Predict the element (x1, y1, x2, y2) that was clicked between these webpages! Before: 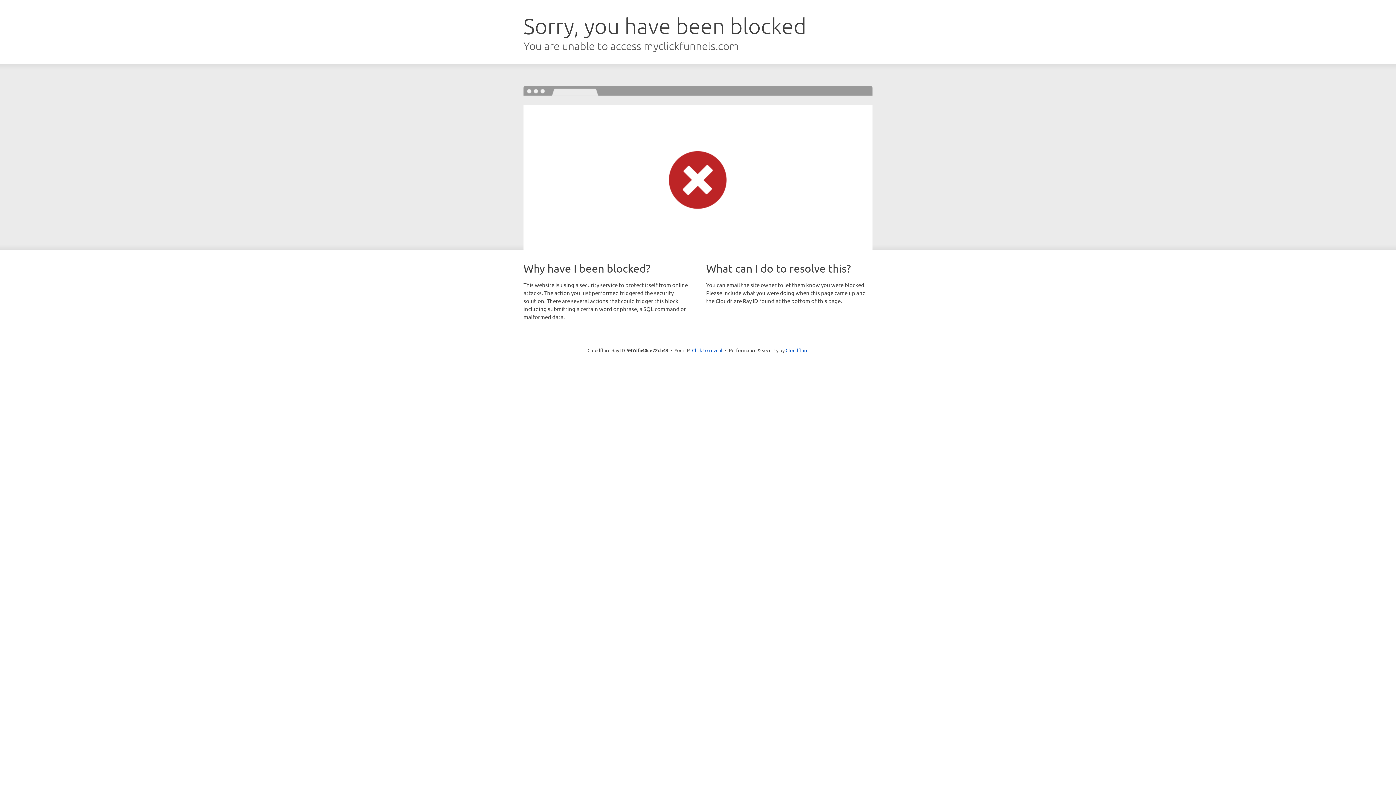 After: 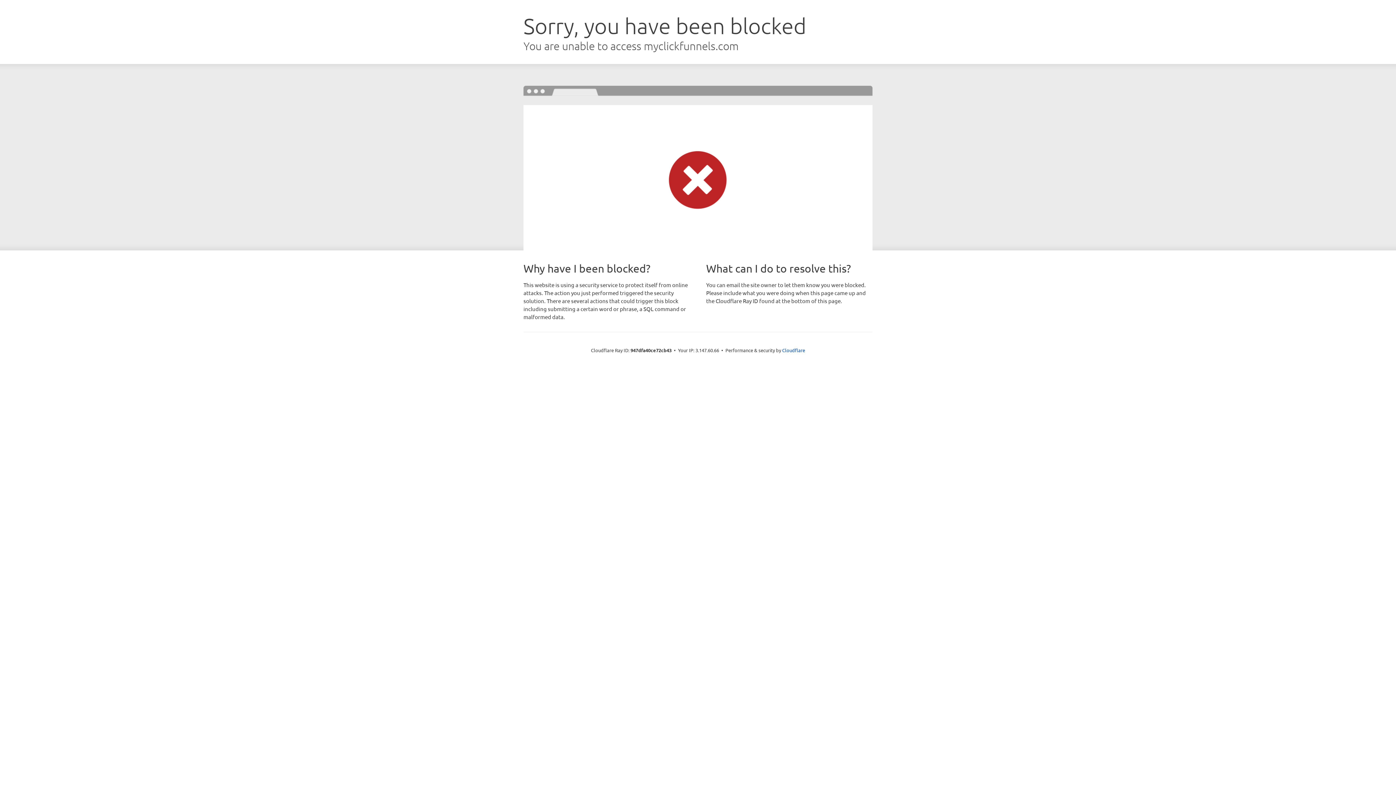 Action: bbox: (692, 346, 722, 353) label: Click to reveal